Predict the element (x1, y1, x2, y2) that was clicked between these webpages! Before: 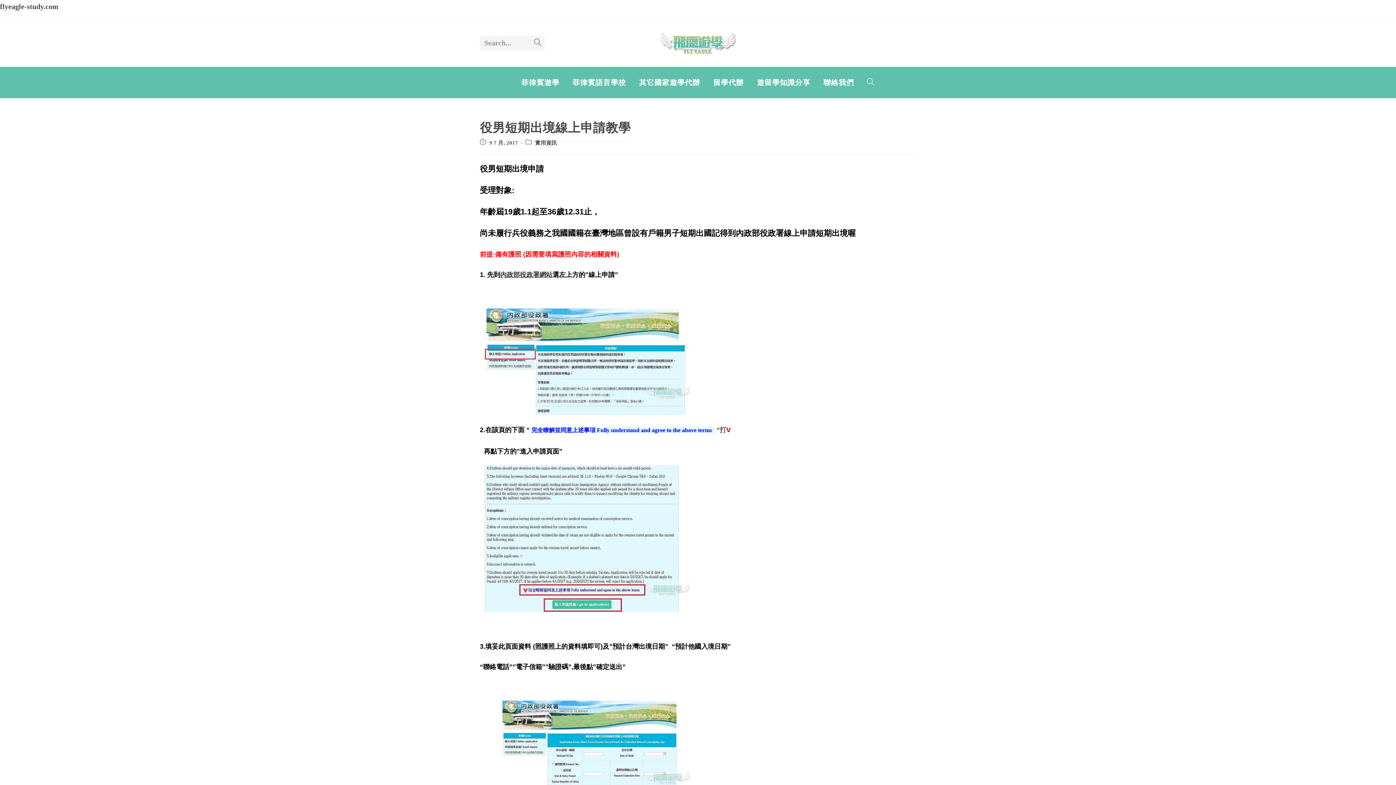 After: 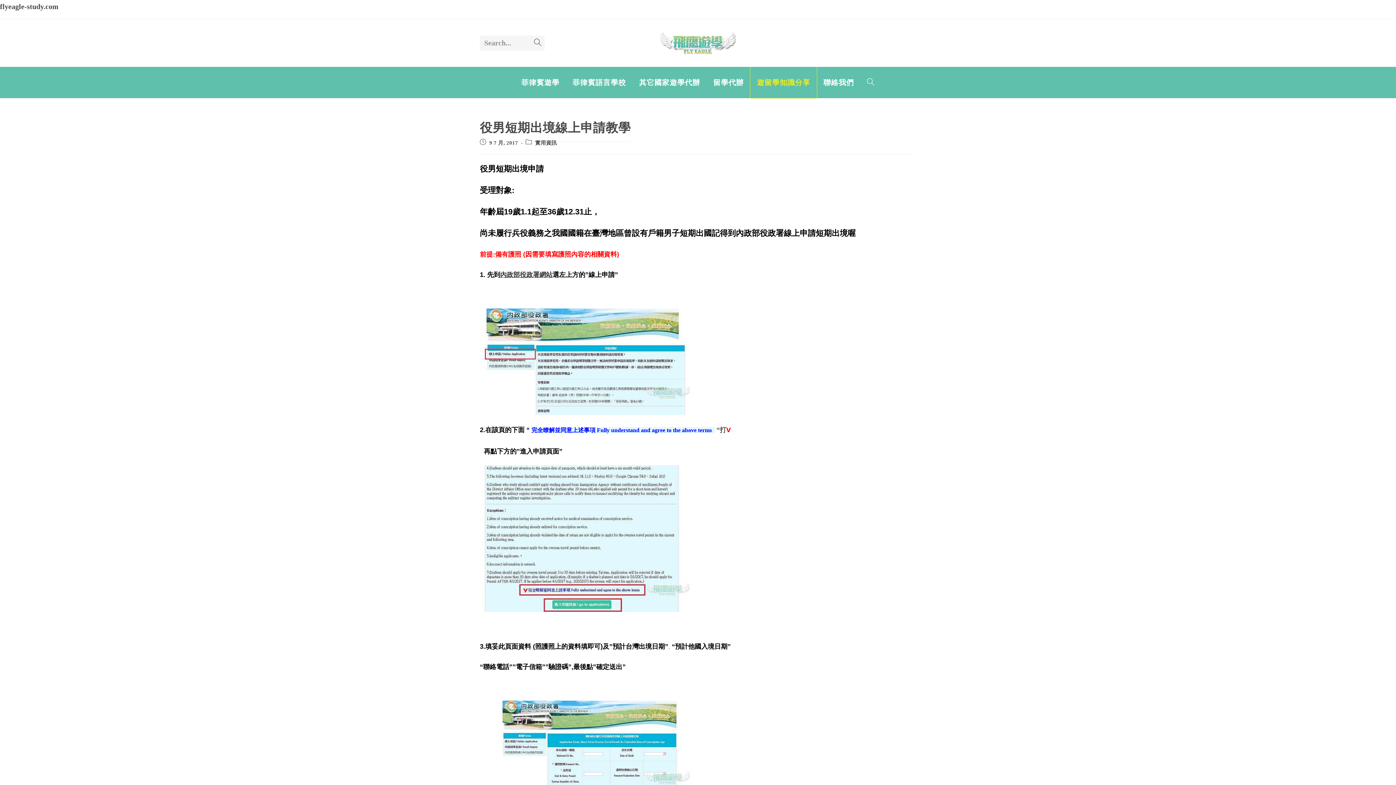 Action: label: 遊留學知識分享 bbox: (750, 66, 817, 98)